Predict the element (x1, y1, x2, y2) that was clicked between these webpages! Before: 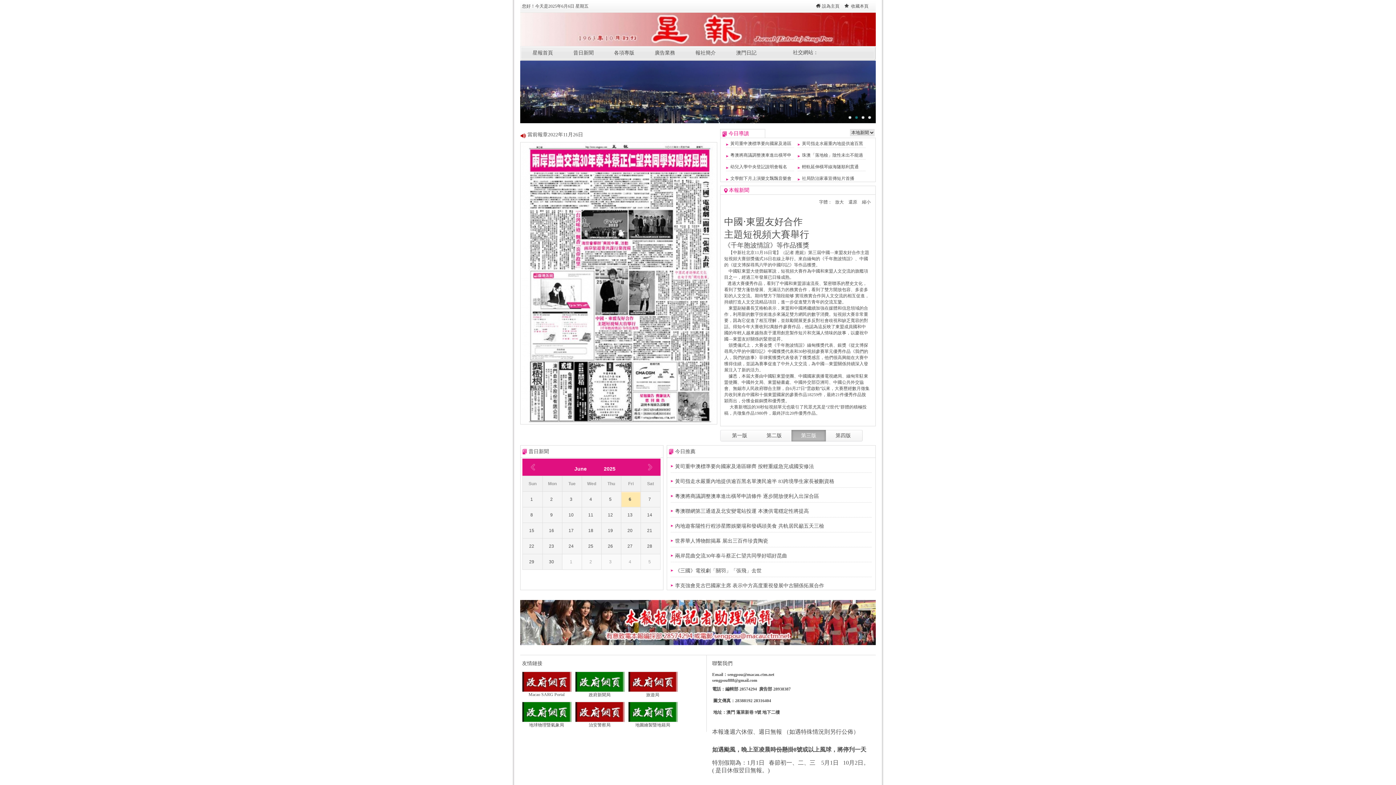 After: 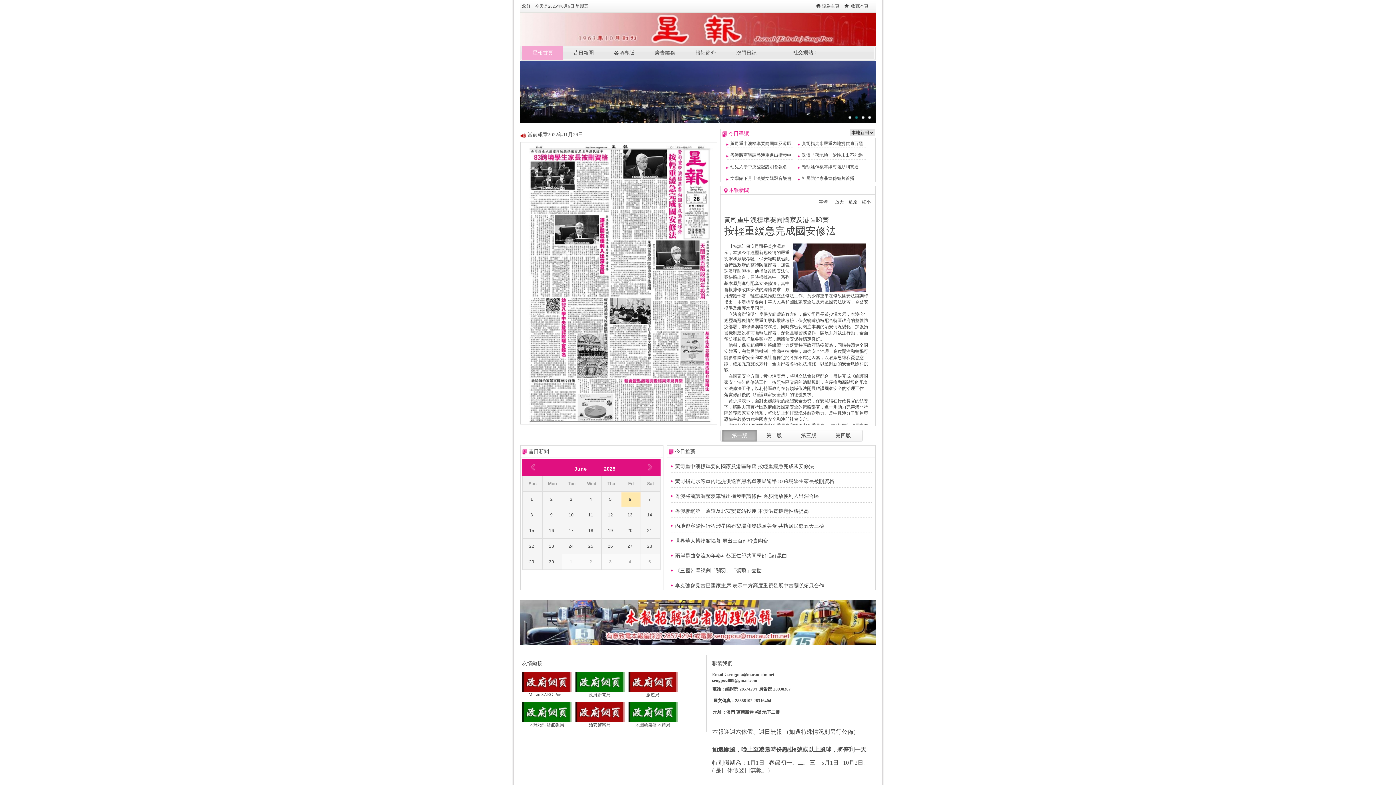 Action: bbox: (722, 430, 757, 441) label: 第一版